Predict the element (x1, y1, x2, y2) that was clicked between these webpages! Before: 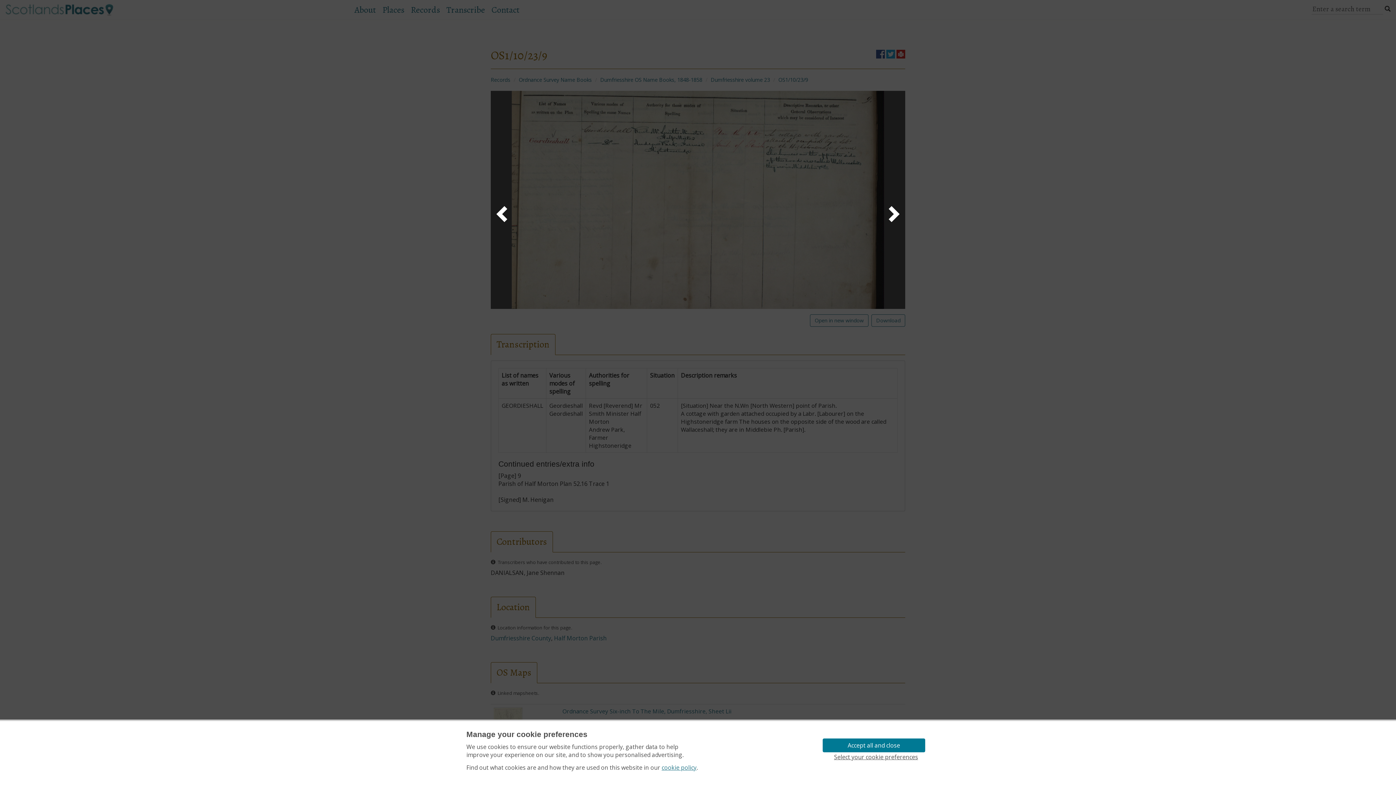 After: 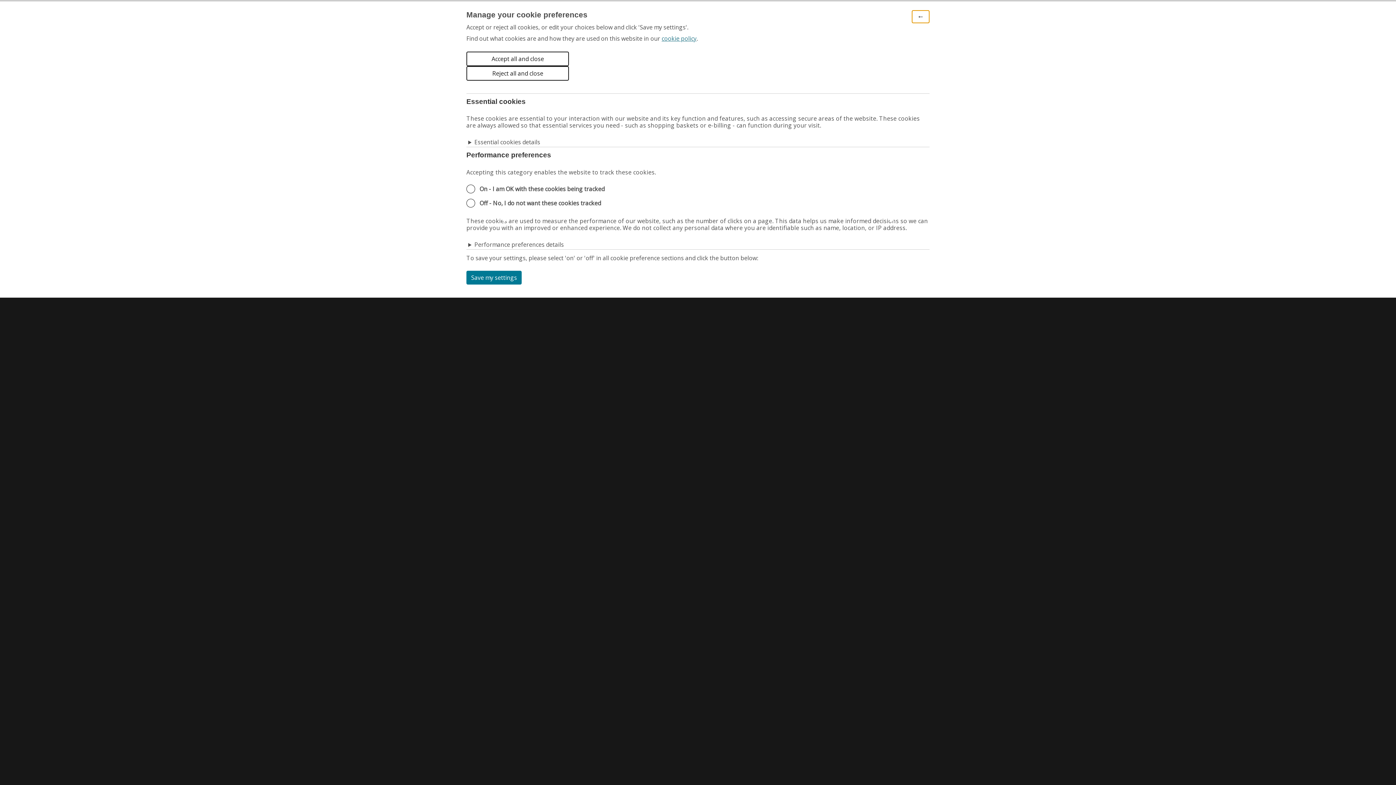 Action: label: Select your cookie preferences bbox: (822, 752, 929, 762)